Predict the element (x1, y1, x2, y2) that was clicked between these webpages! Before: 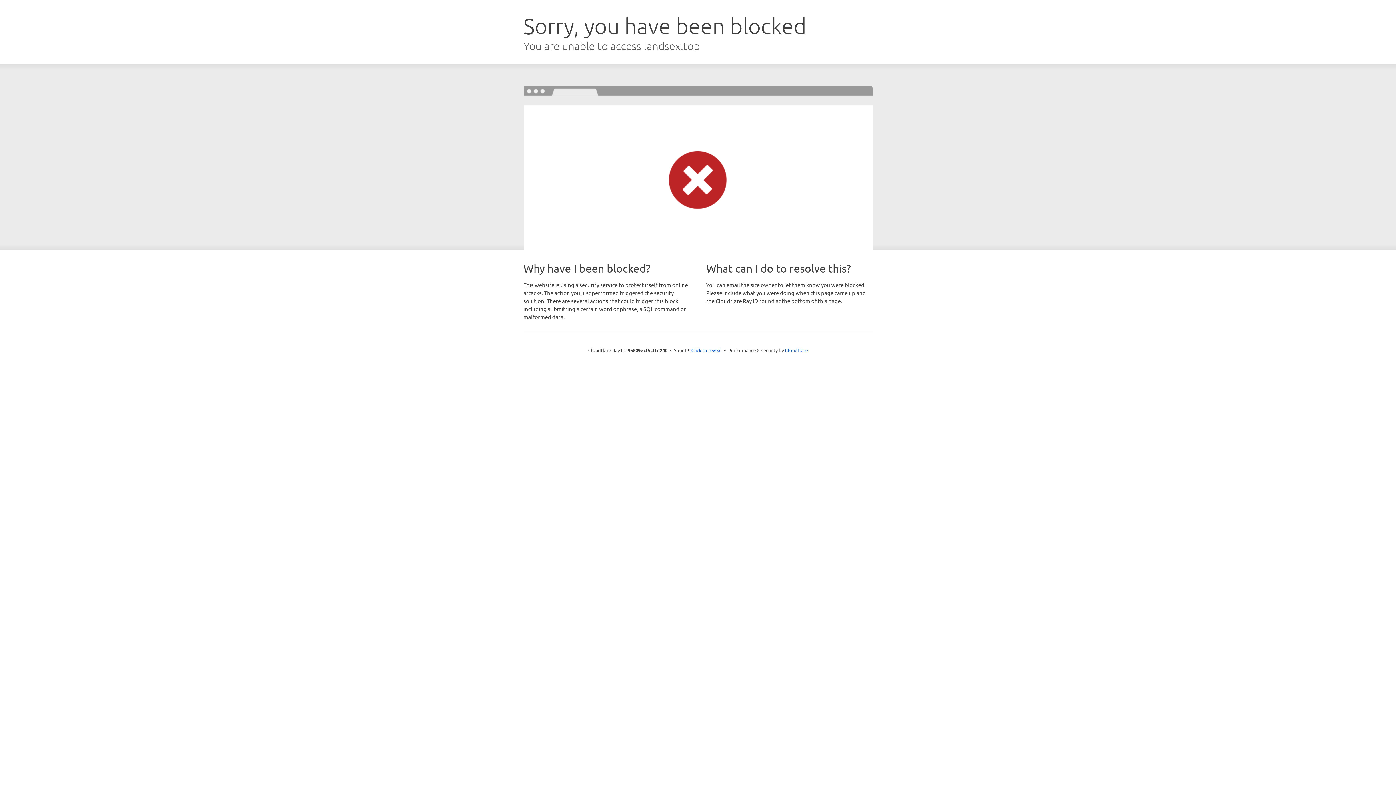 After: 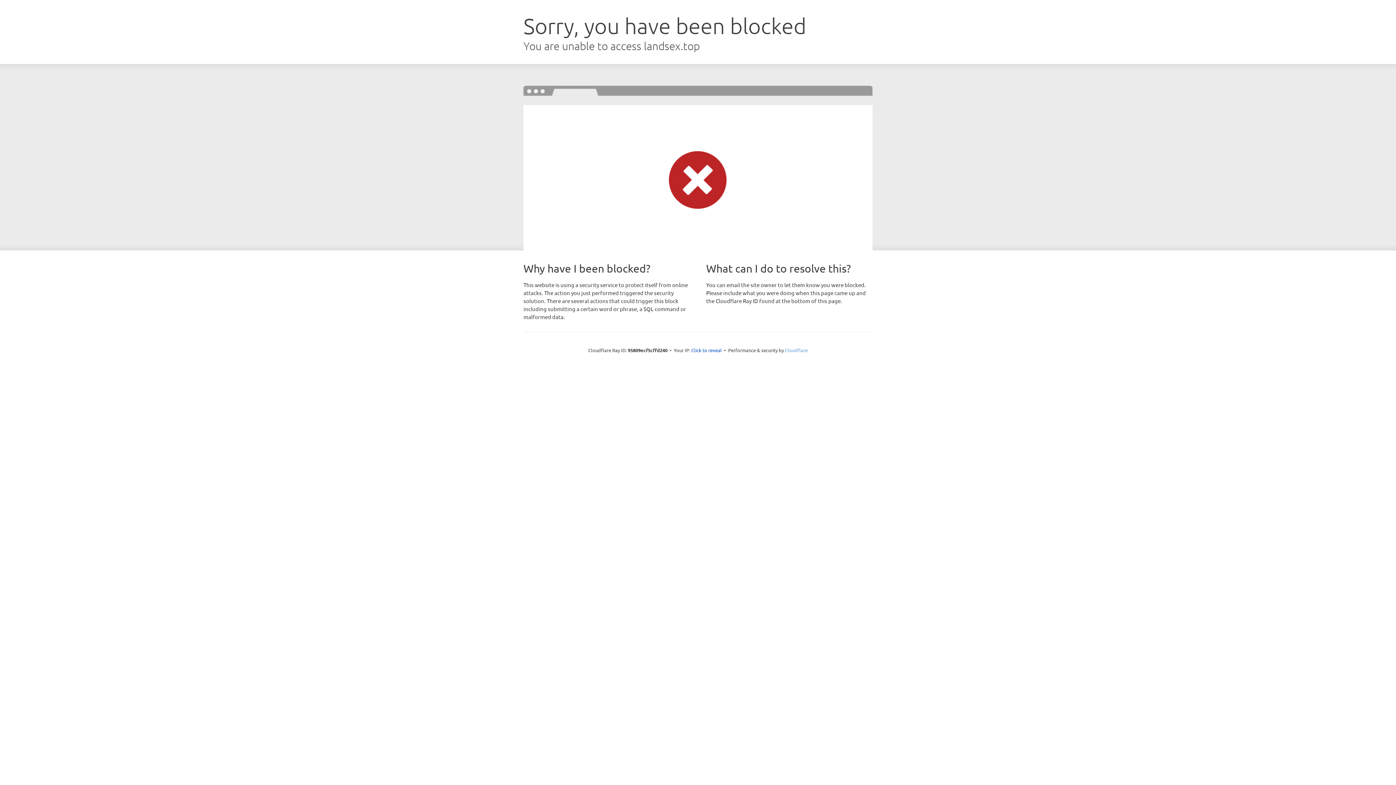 Action: label: Cloudflare bbox: (785, 347, 808, 353)